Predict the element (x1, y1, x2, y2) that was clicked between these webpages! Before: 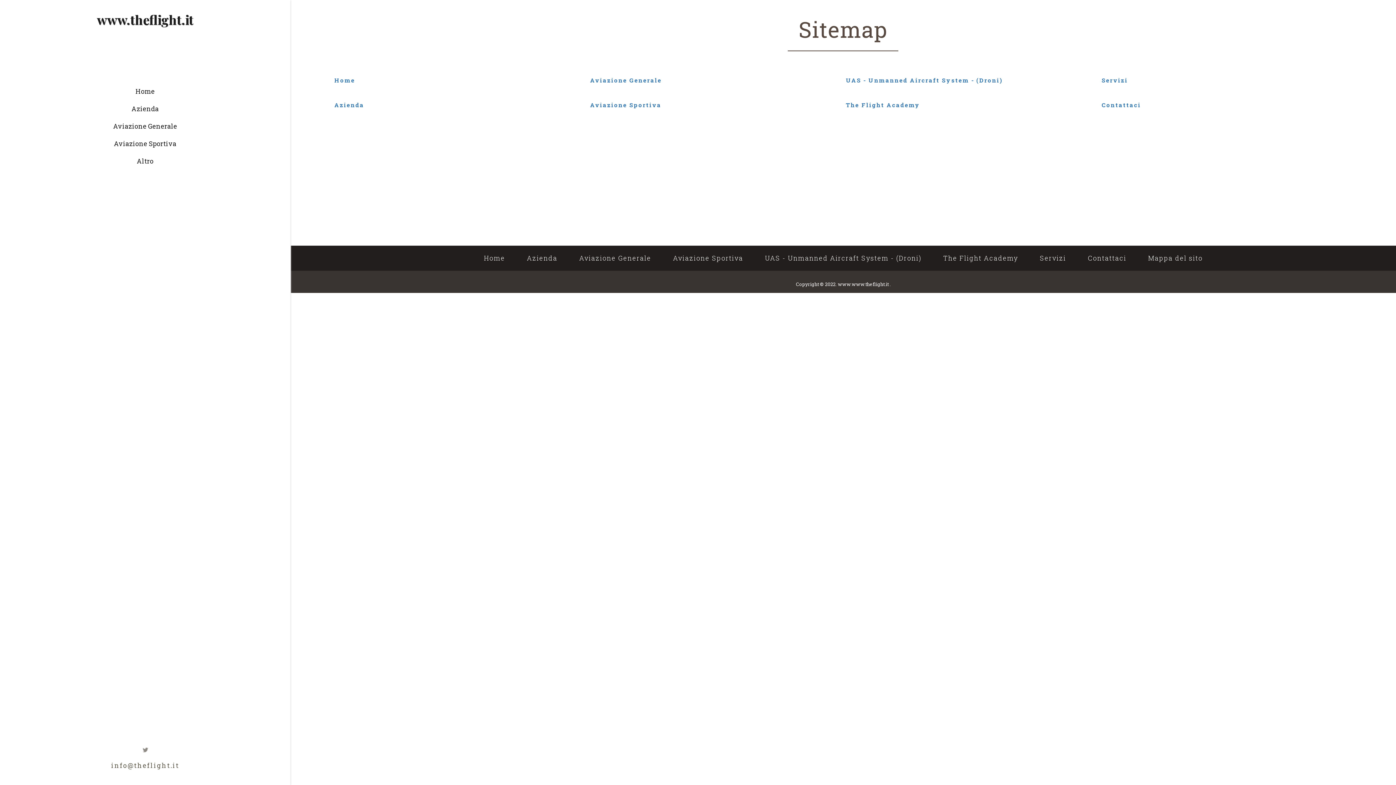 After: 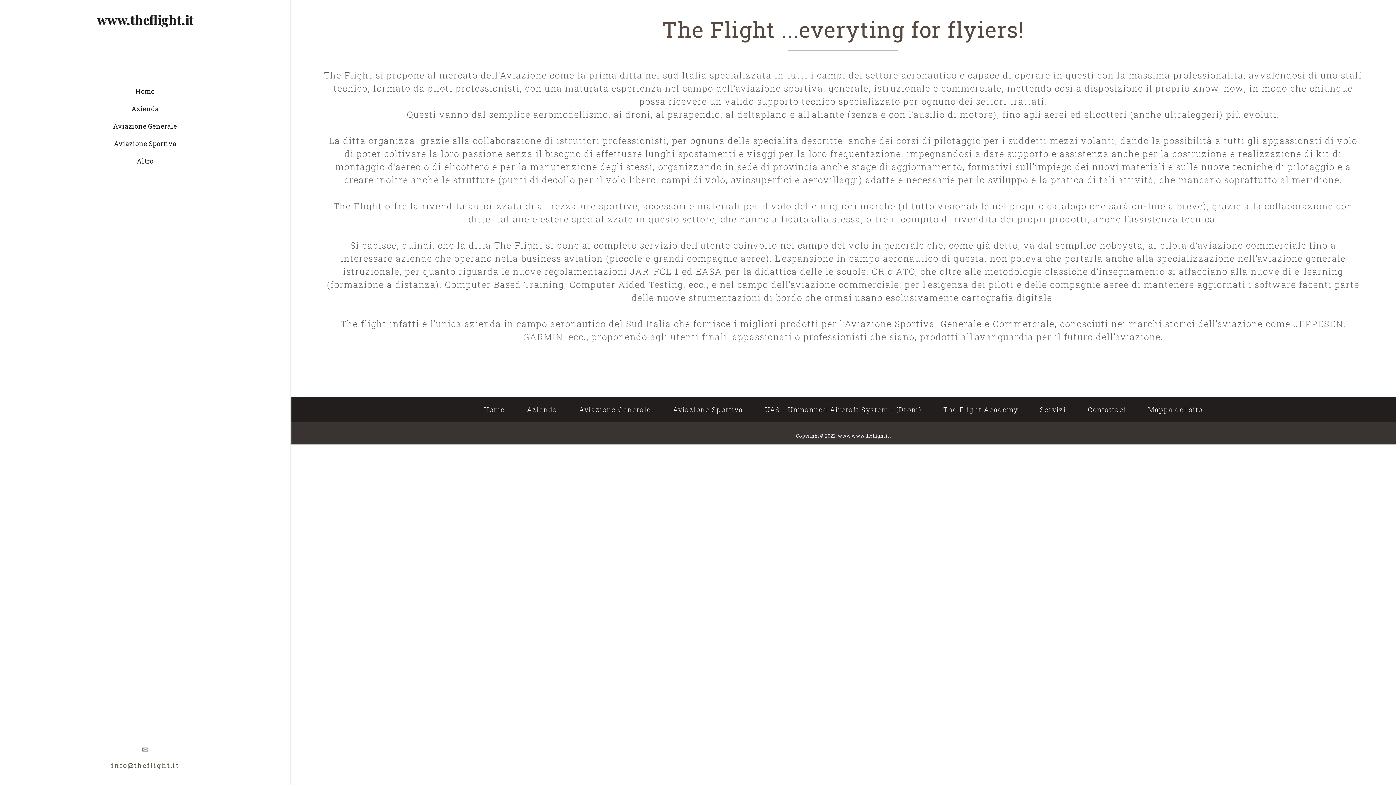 Action: bbox: (516, 250, 568, 265) label: Azienda